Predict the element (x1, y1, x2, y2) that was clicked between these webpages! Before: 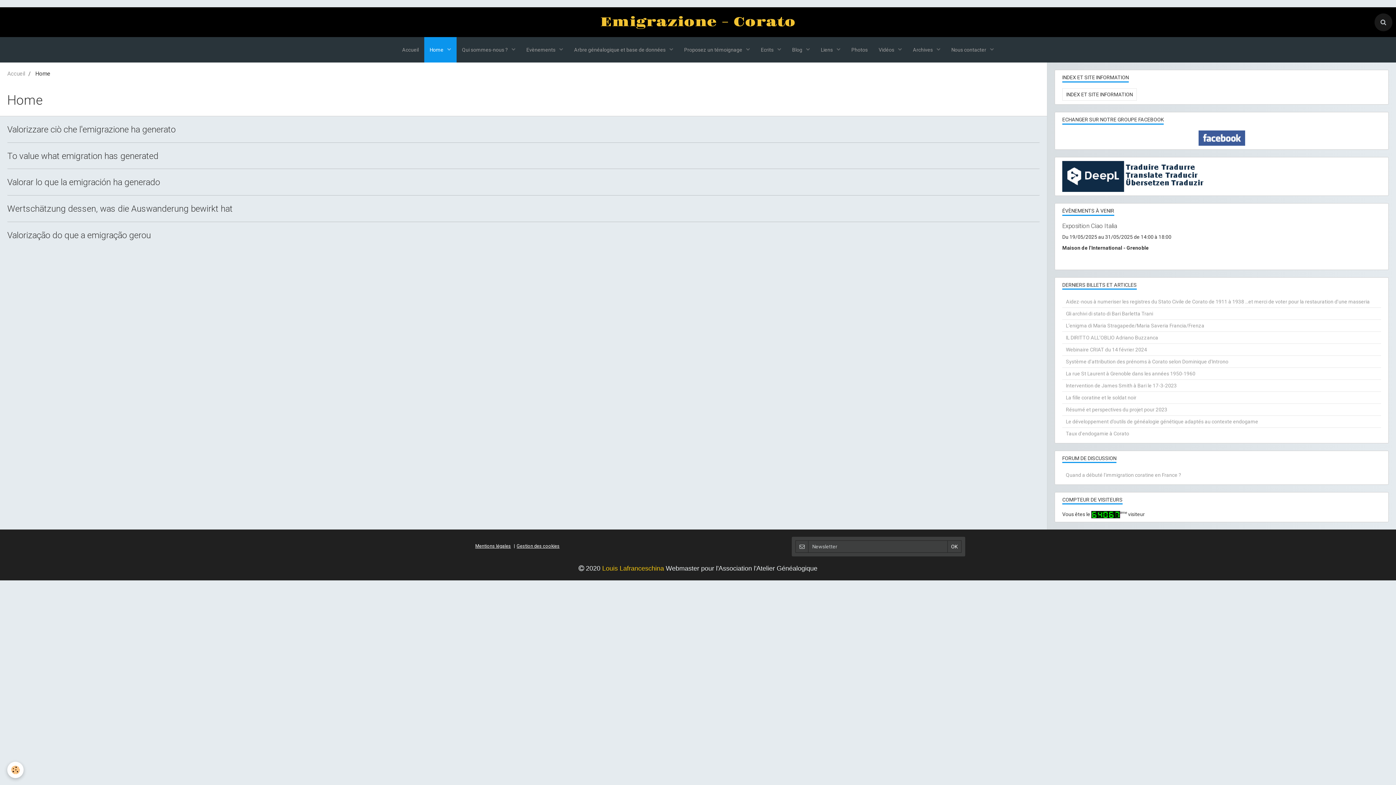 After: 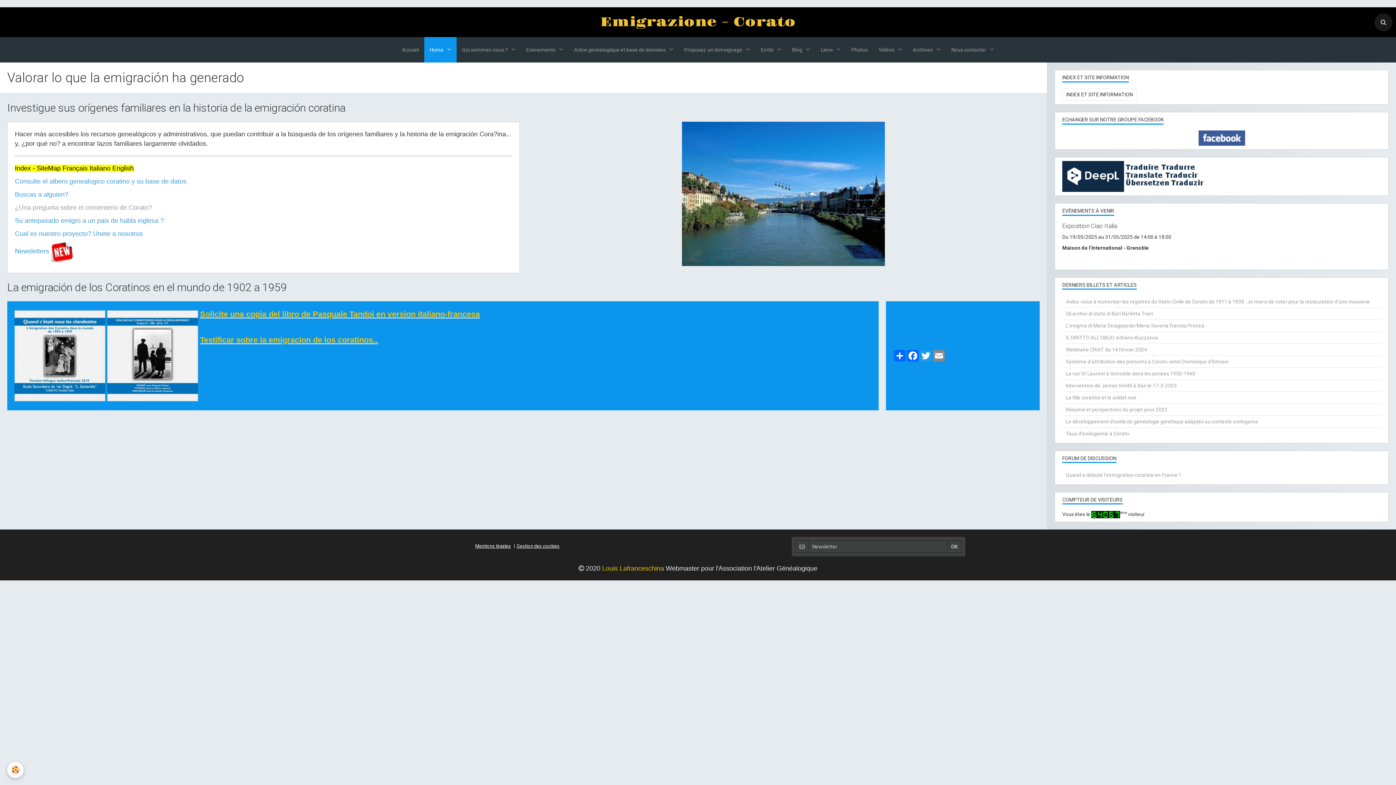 Action: bbox: (7, 177, 160, 187) label: Valorar lo que la emigración ha generado